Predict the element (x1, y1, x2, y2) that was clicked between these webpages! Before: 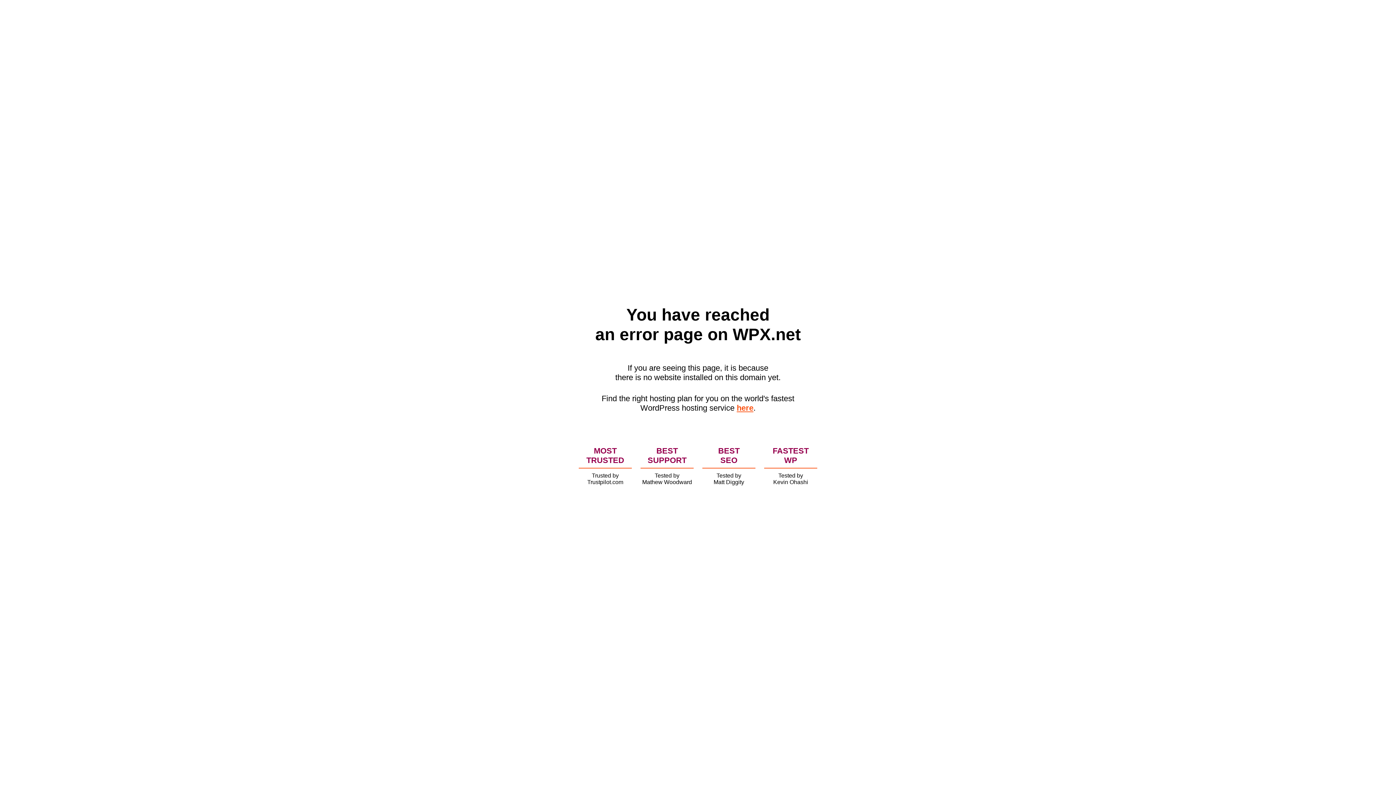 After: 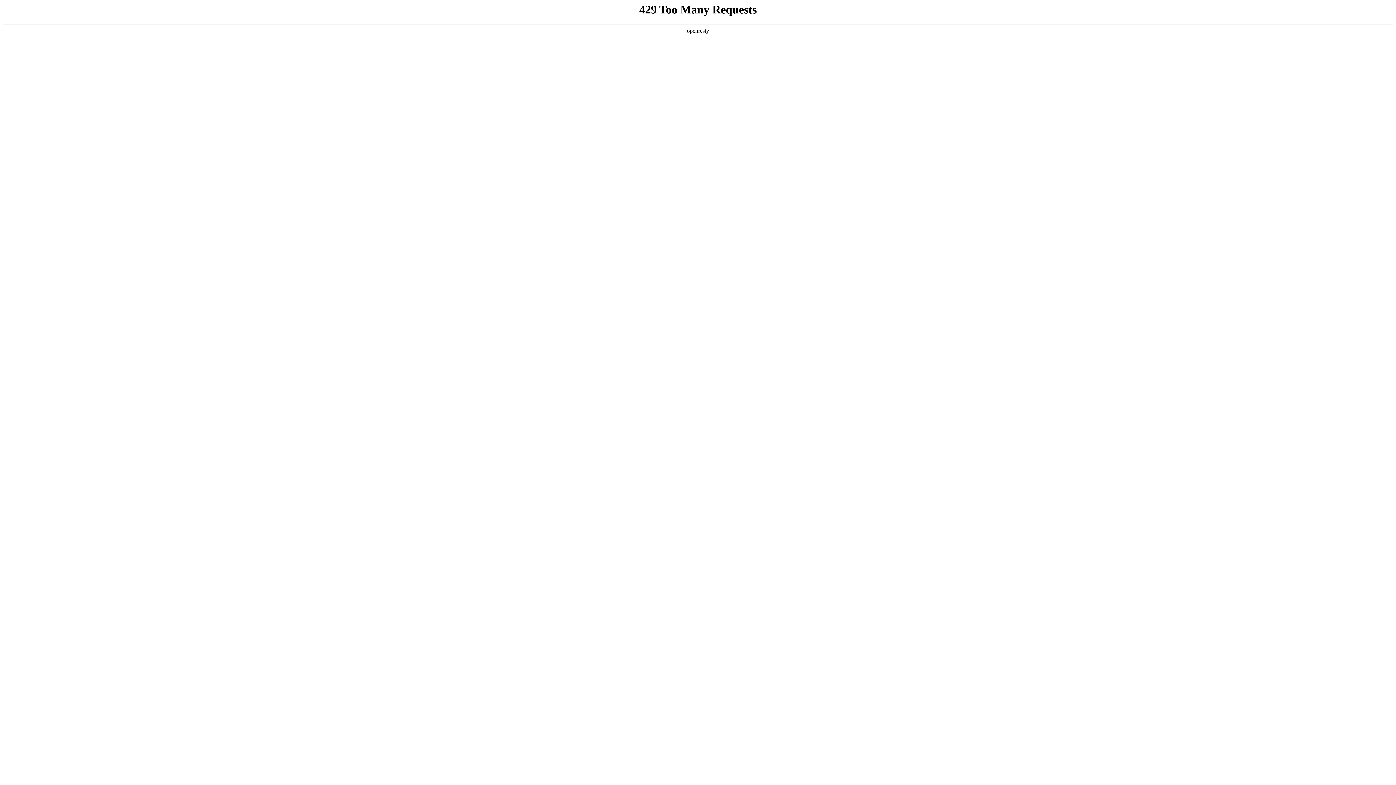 Action: bbox: (736, 403, 753, 412) label: here